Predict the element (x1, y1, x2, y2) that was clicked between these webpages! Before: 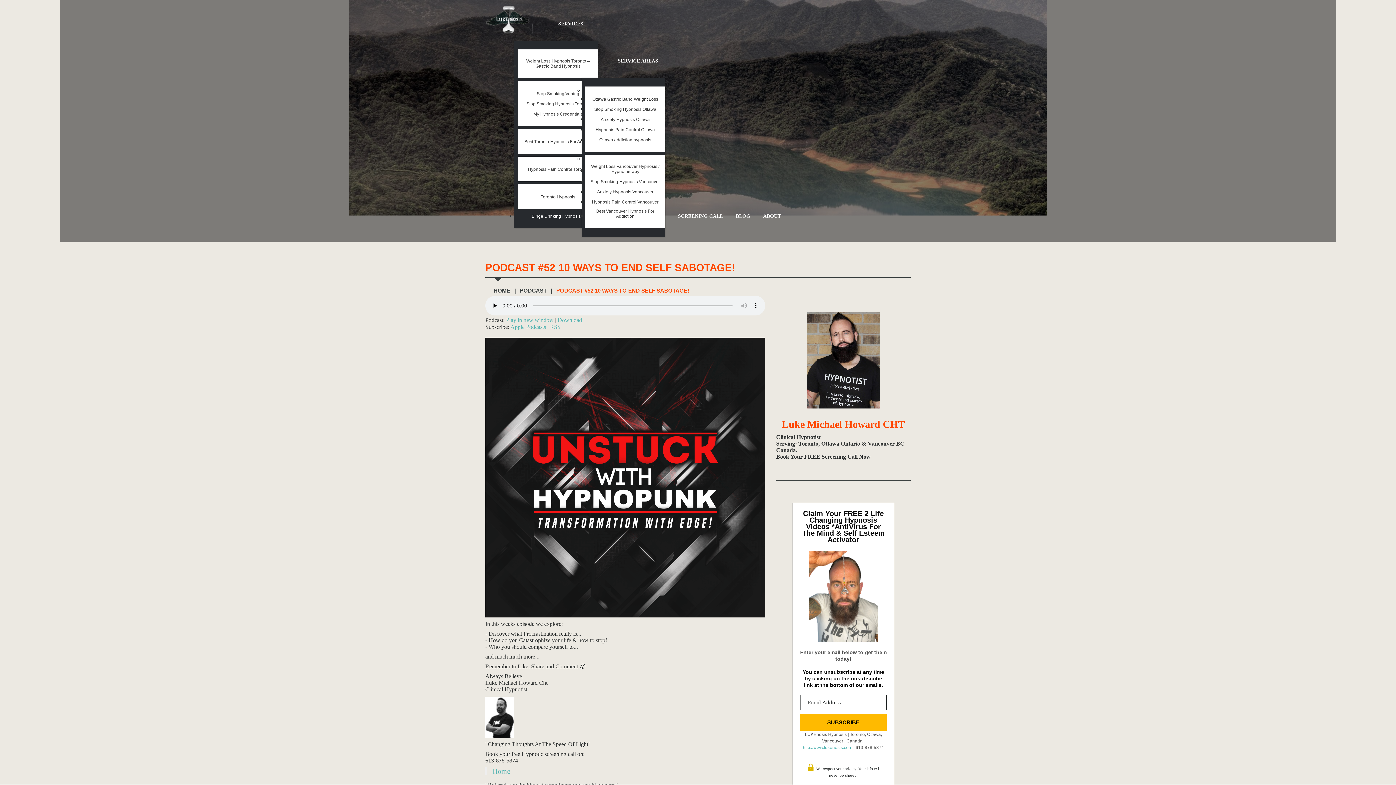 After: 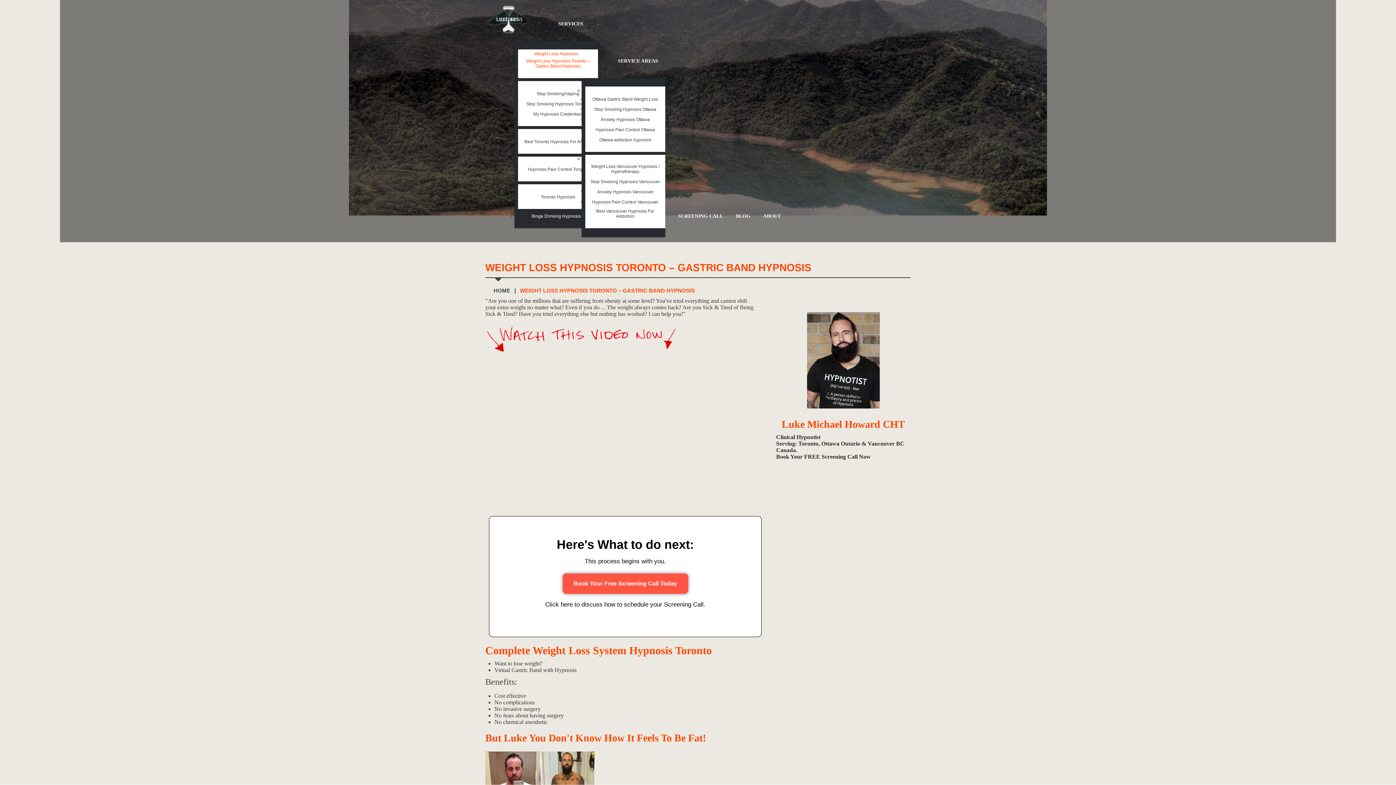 Action: bbox: (520, 58, 596, 68) label: Weight Loss Hypnosis Toronto – Gastric Band Hypnosis